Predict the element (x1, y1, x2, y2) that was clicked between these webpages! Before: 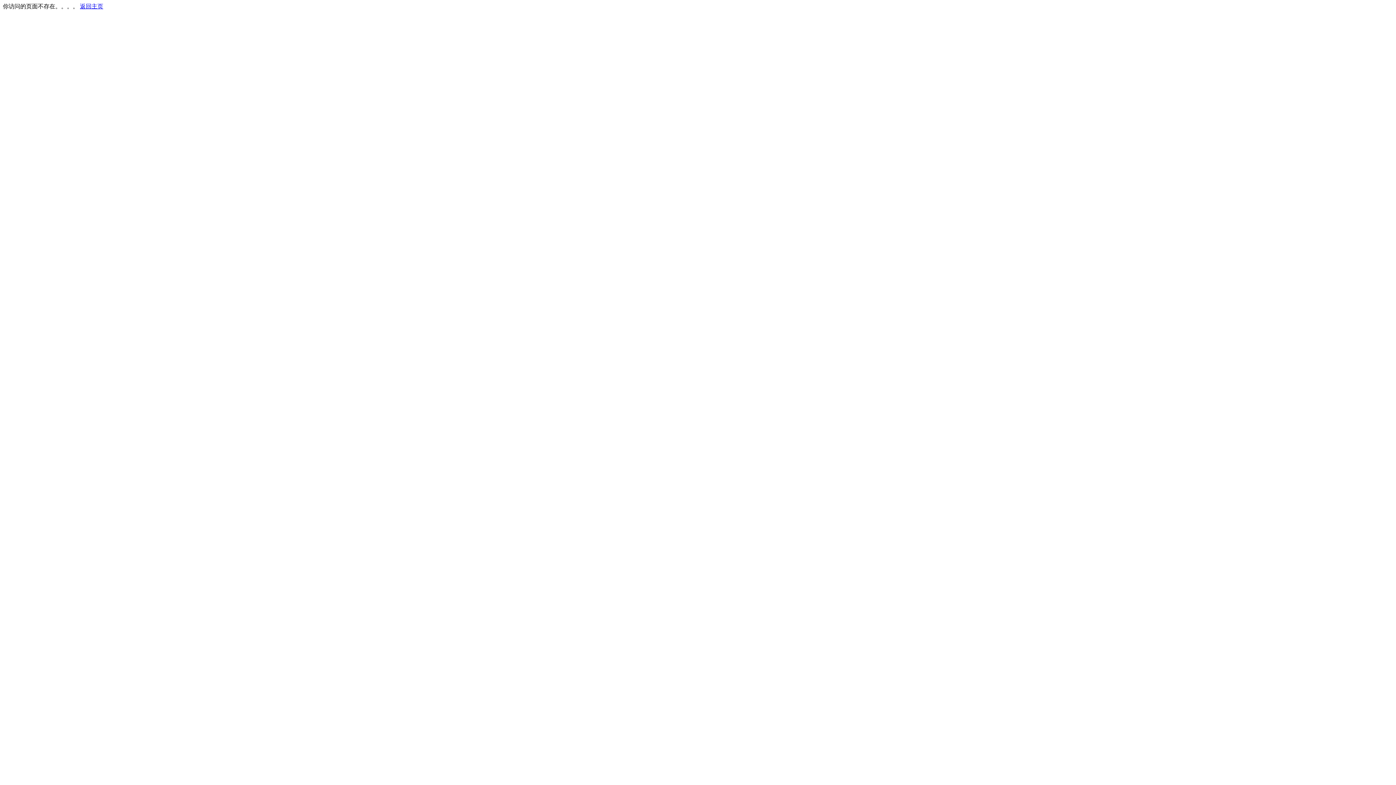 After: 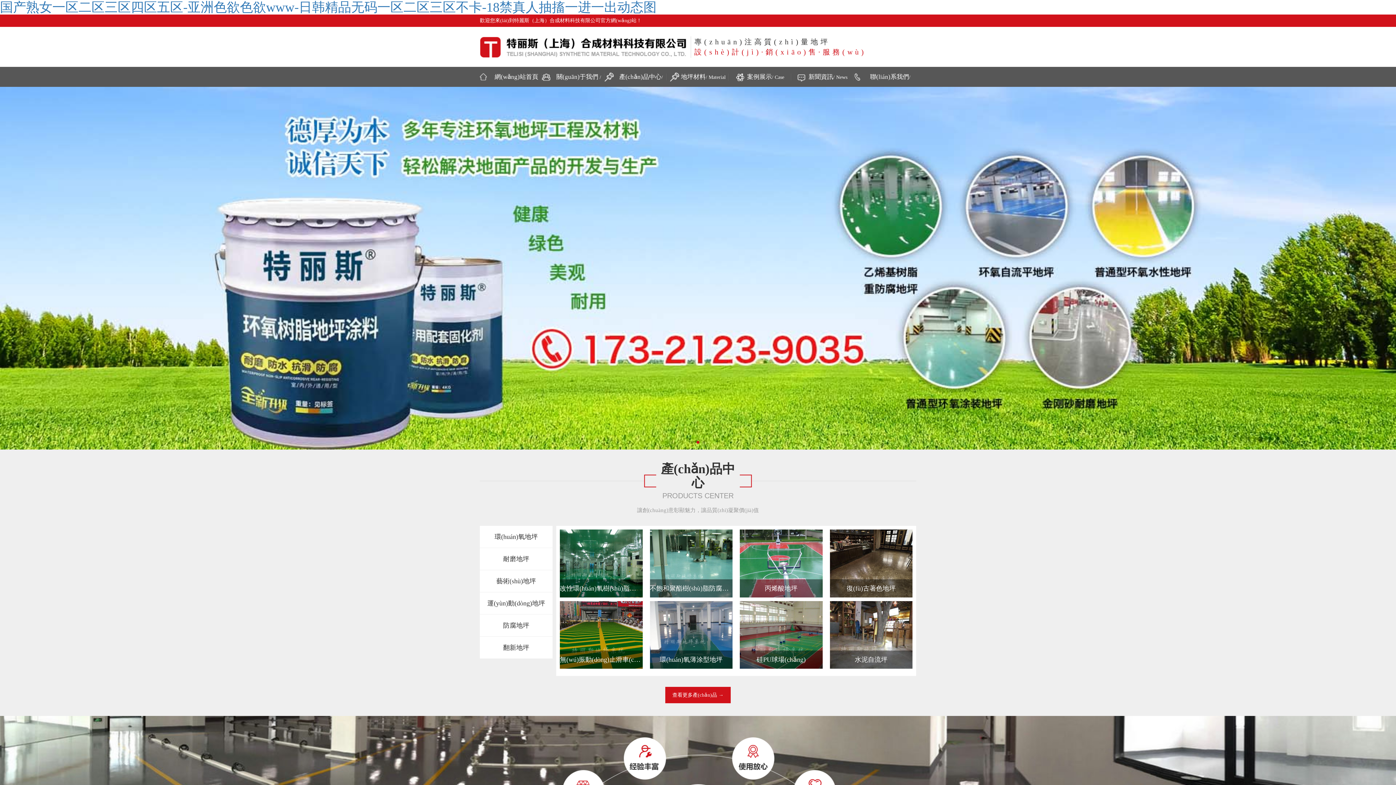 Action: bbox: (80, 3, 103, 9) label: 返回主页